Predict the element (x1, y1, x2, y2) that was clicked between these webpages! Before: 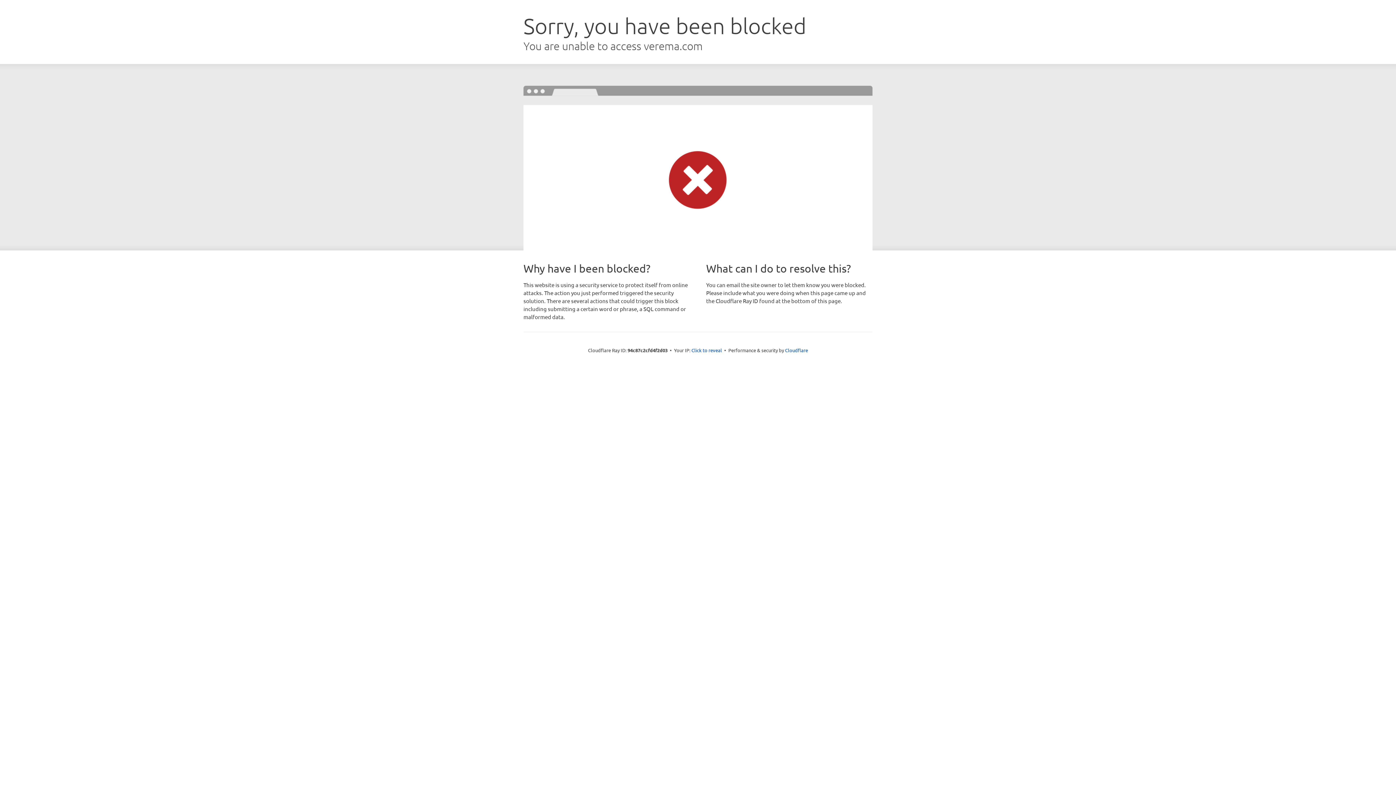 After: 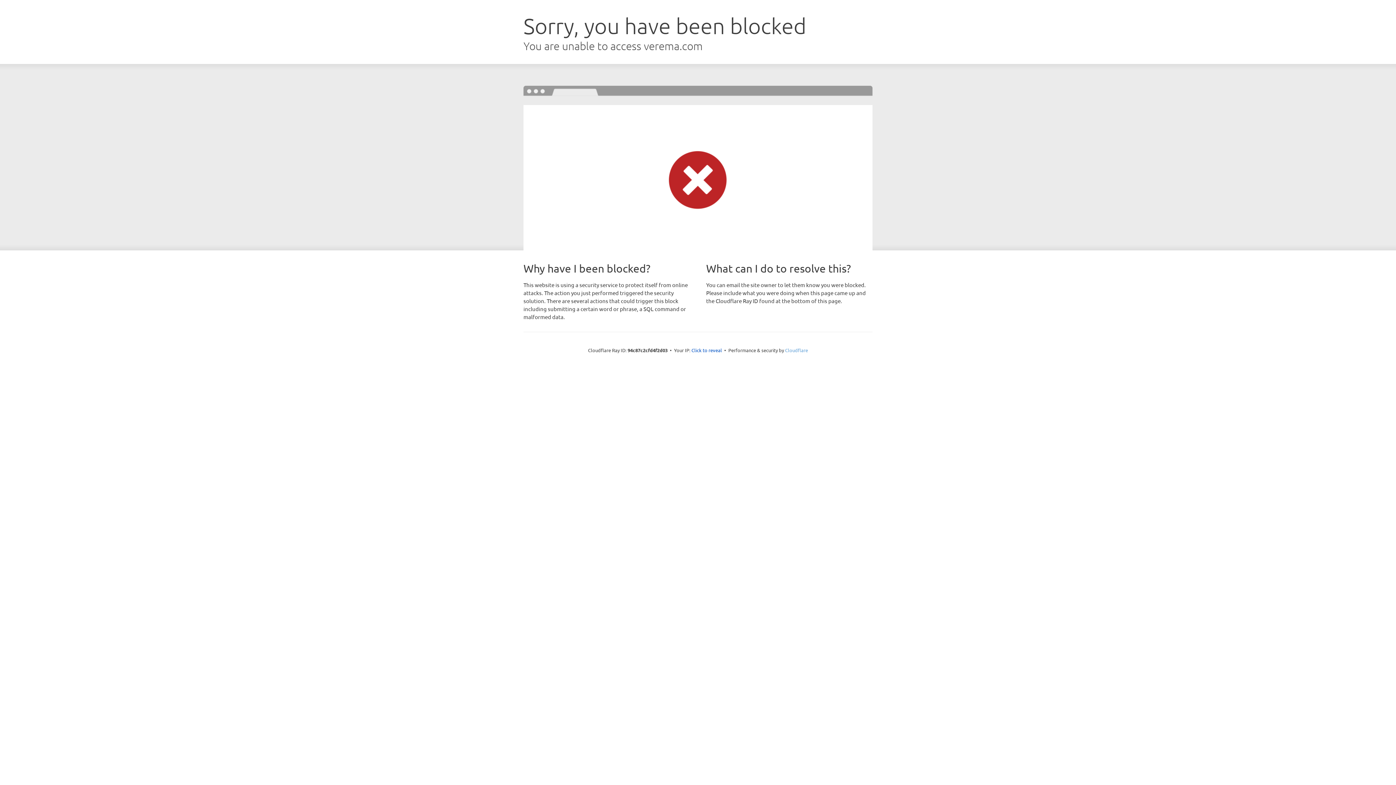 Action: label: Cloudflare bbox: (785, 347, 808, 353)